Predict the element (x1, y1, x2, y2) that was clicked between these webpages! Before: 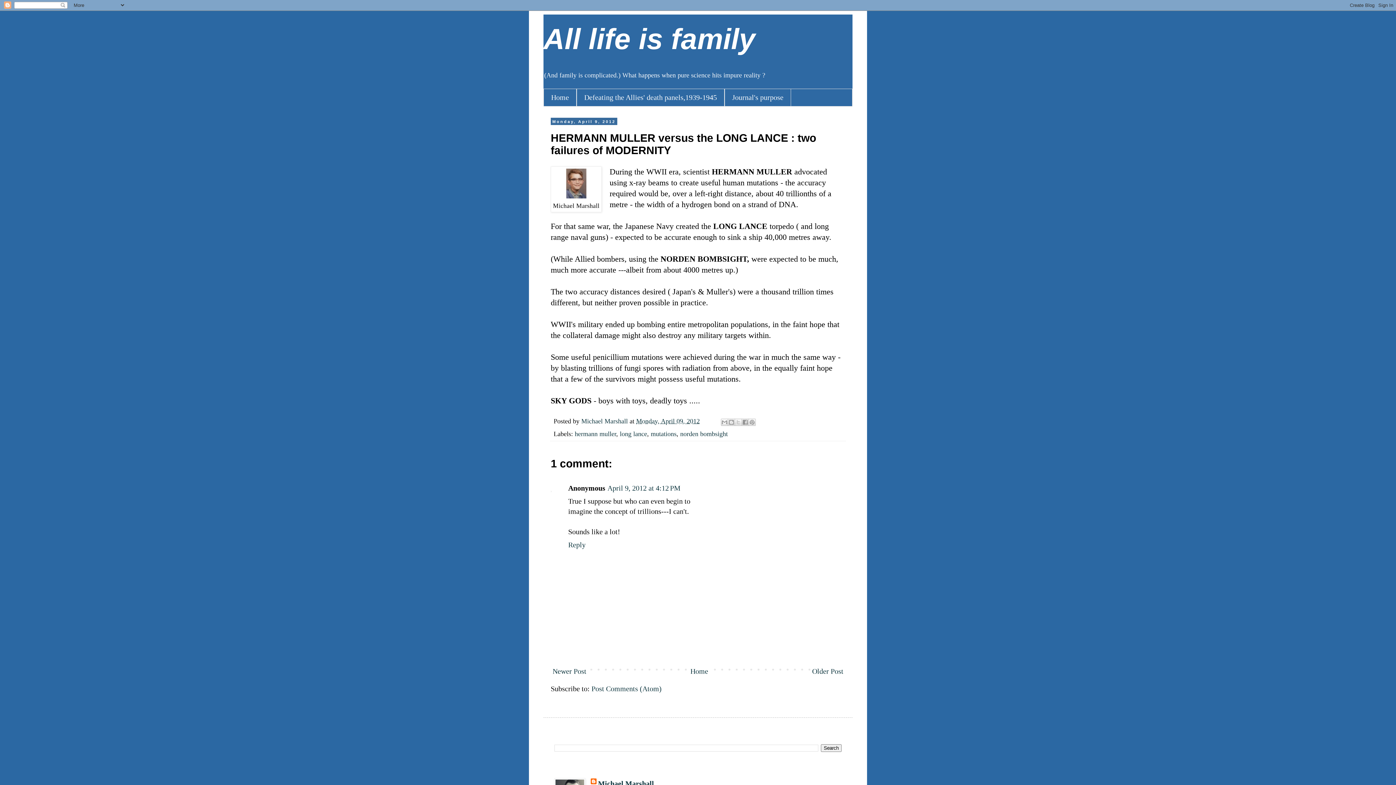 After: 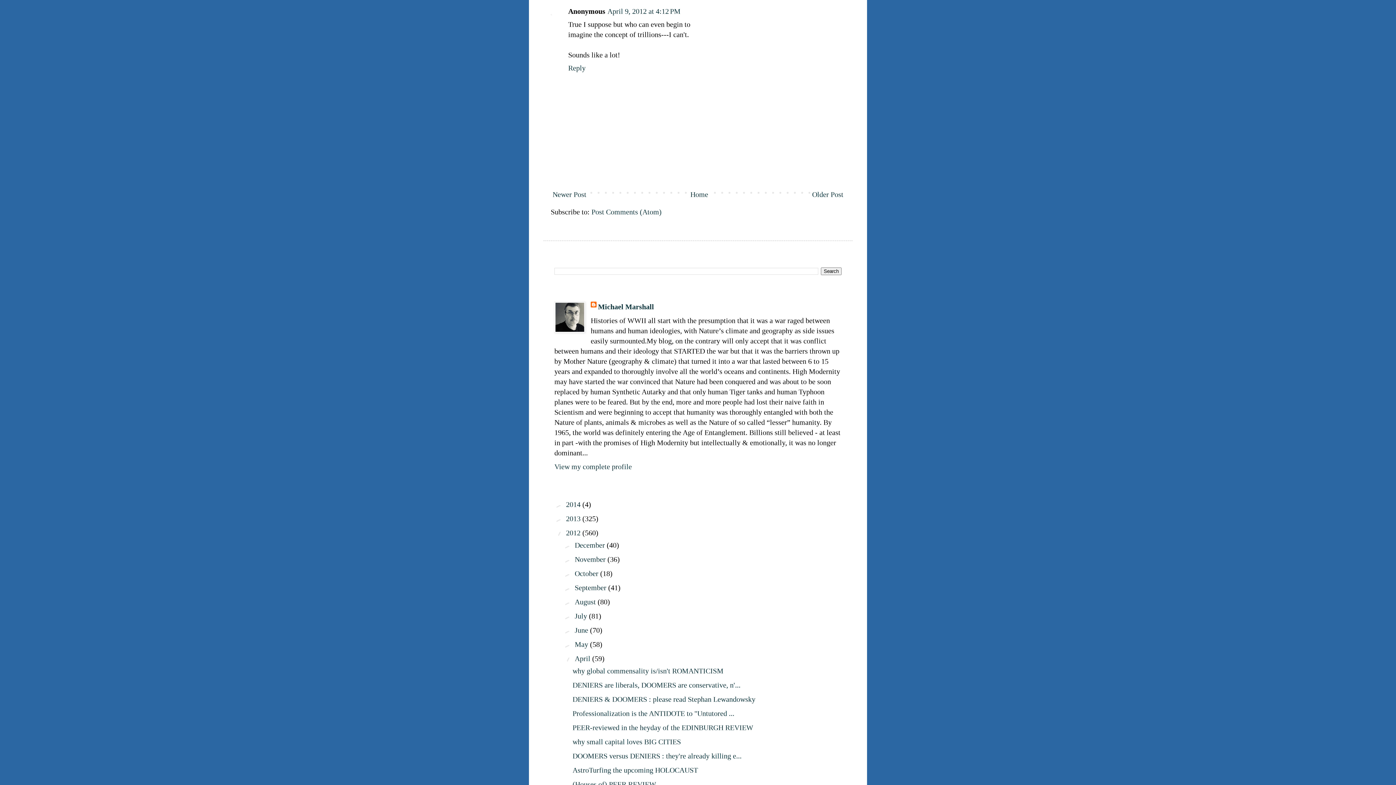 Action: label: April 9, 2012 at 4:12 PM bbox: (607, 484, 680, 492)